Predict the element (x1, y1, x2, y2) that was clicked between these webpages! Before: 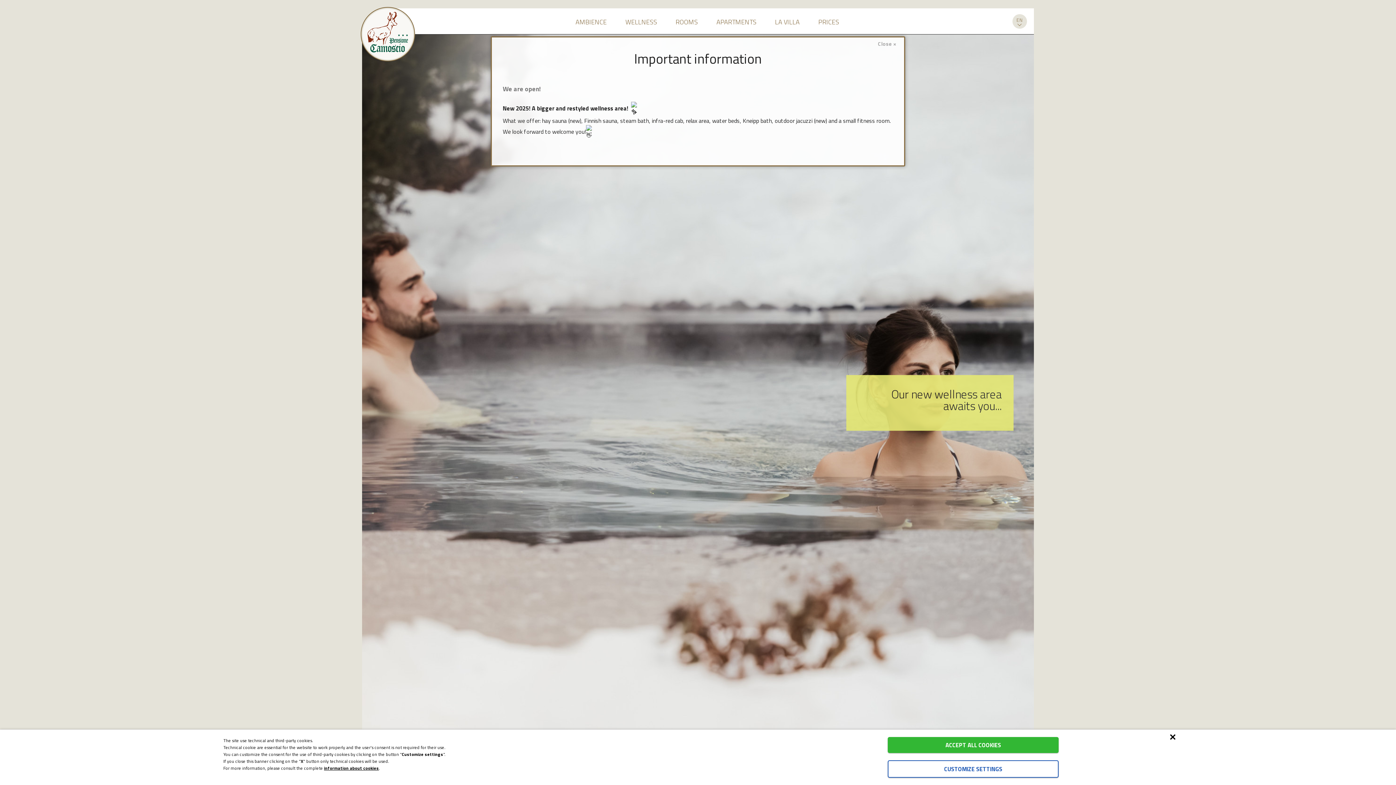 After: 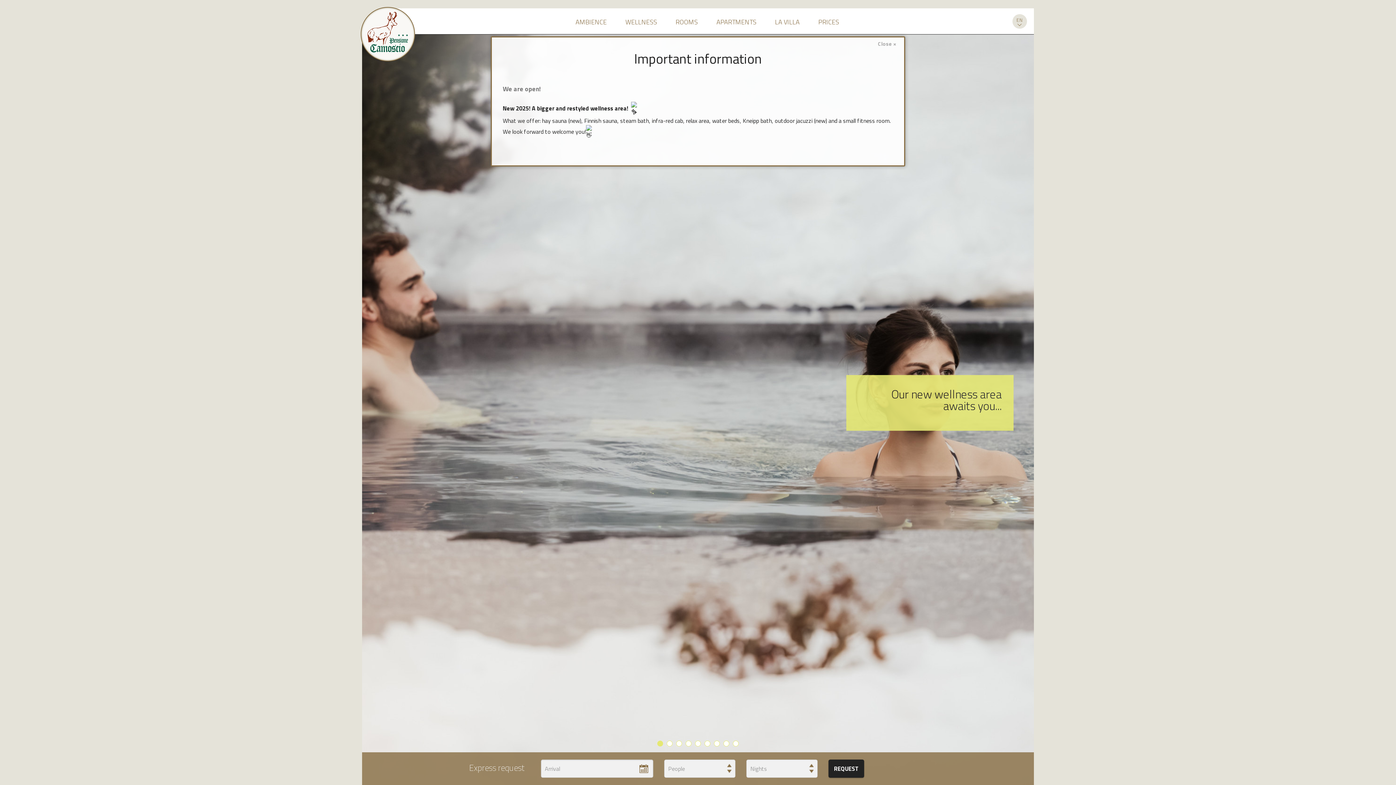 Action: bbox: (1165, 730, 1180, 744)